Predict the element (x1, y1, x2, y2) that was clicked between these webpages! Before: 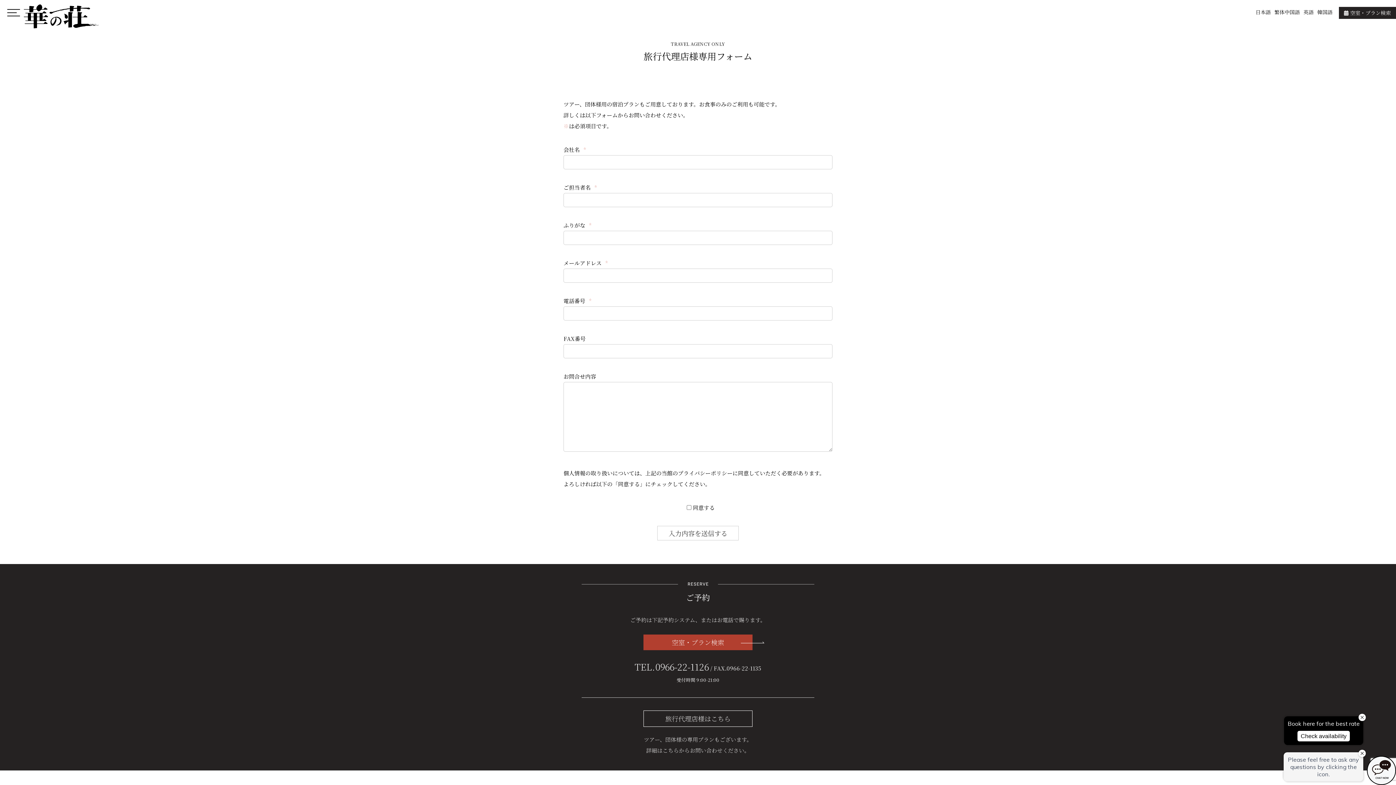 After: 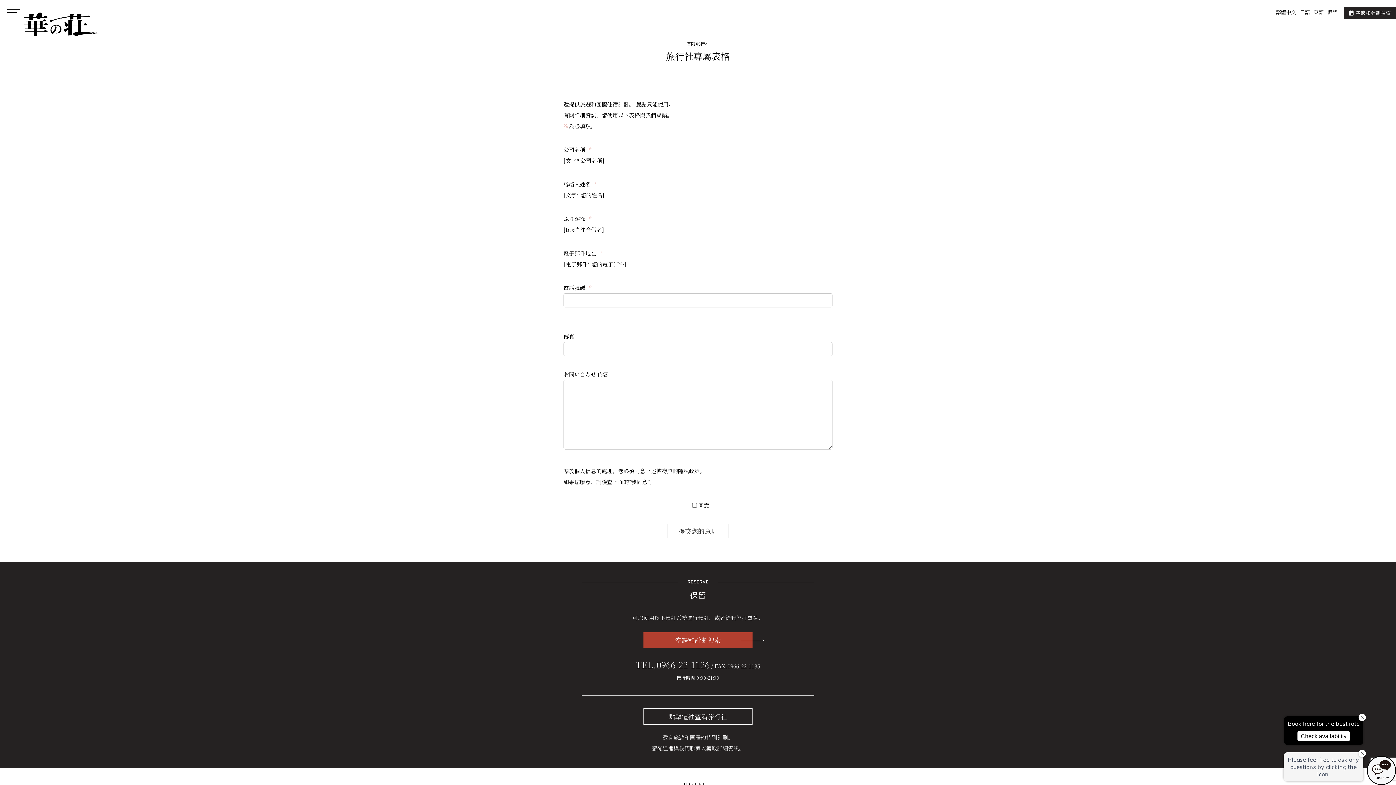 Action: label: 繁体中国語 bbox: (1274, 6, 1300, 16)